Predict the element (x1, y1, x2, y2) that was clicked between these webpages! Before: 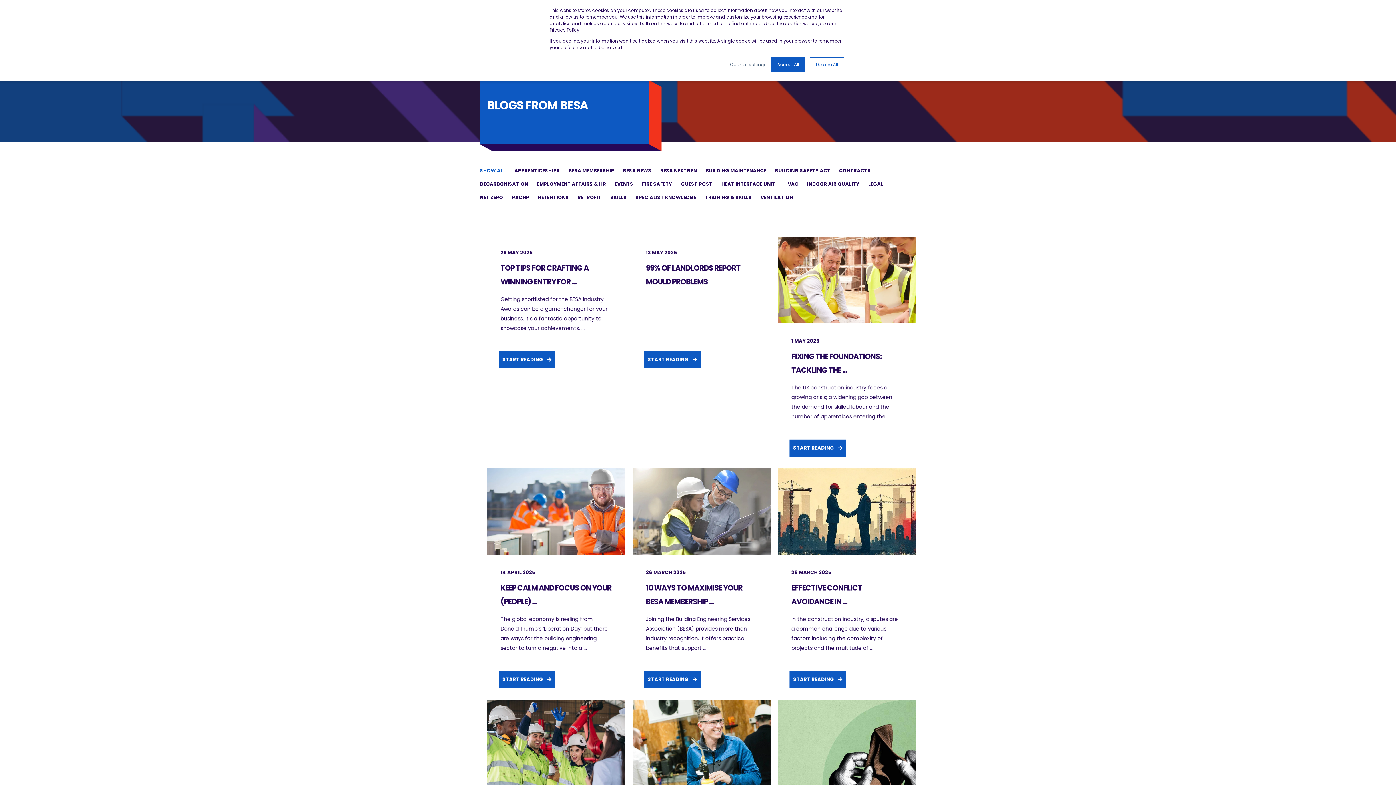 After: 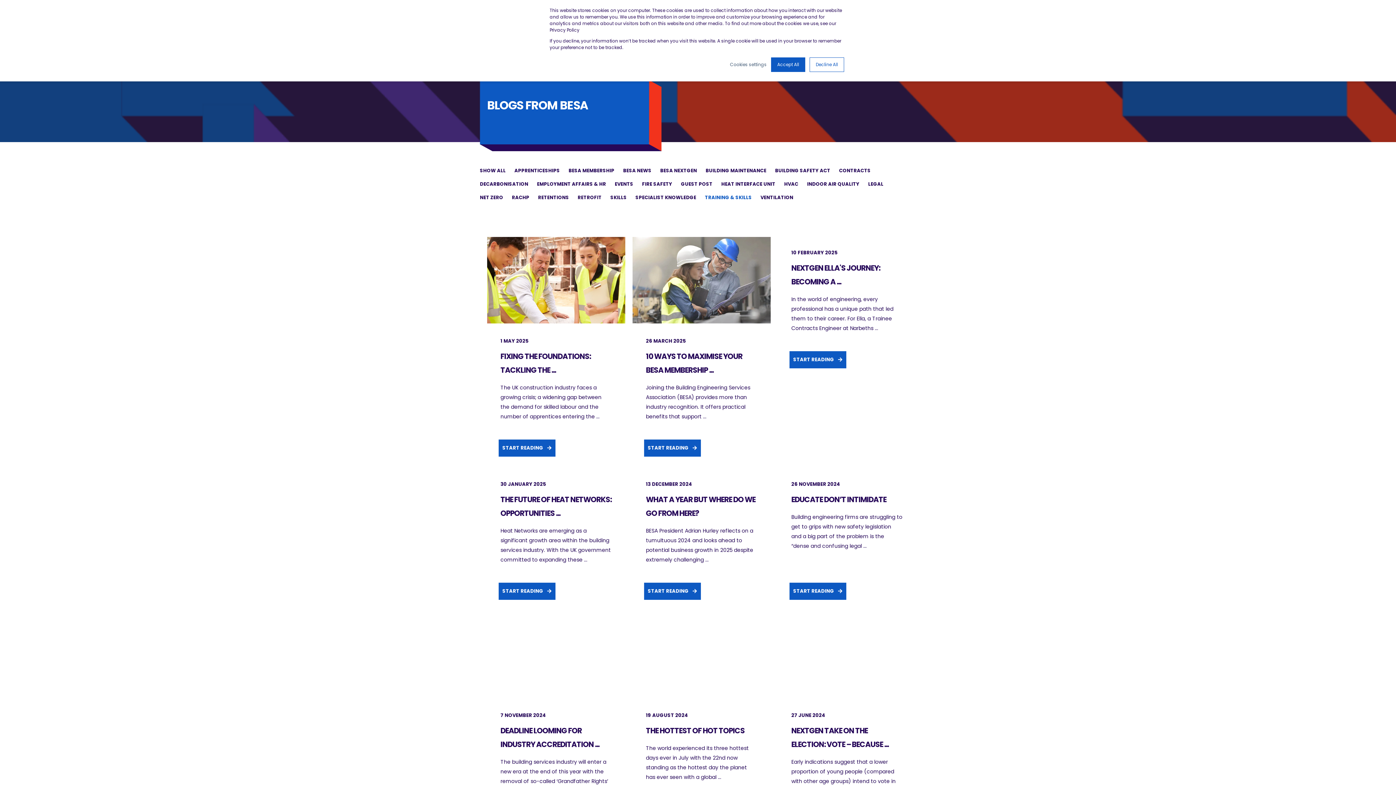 Action: label: TRAINING & SKILLS bbox: (705, 194, 752, 201)